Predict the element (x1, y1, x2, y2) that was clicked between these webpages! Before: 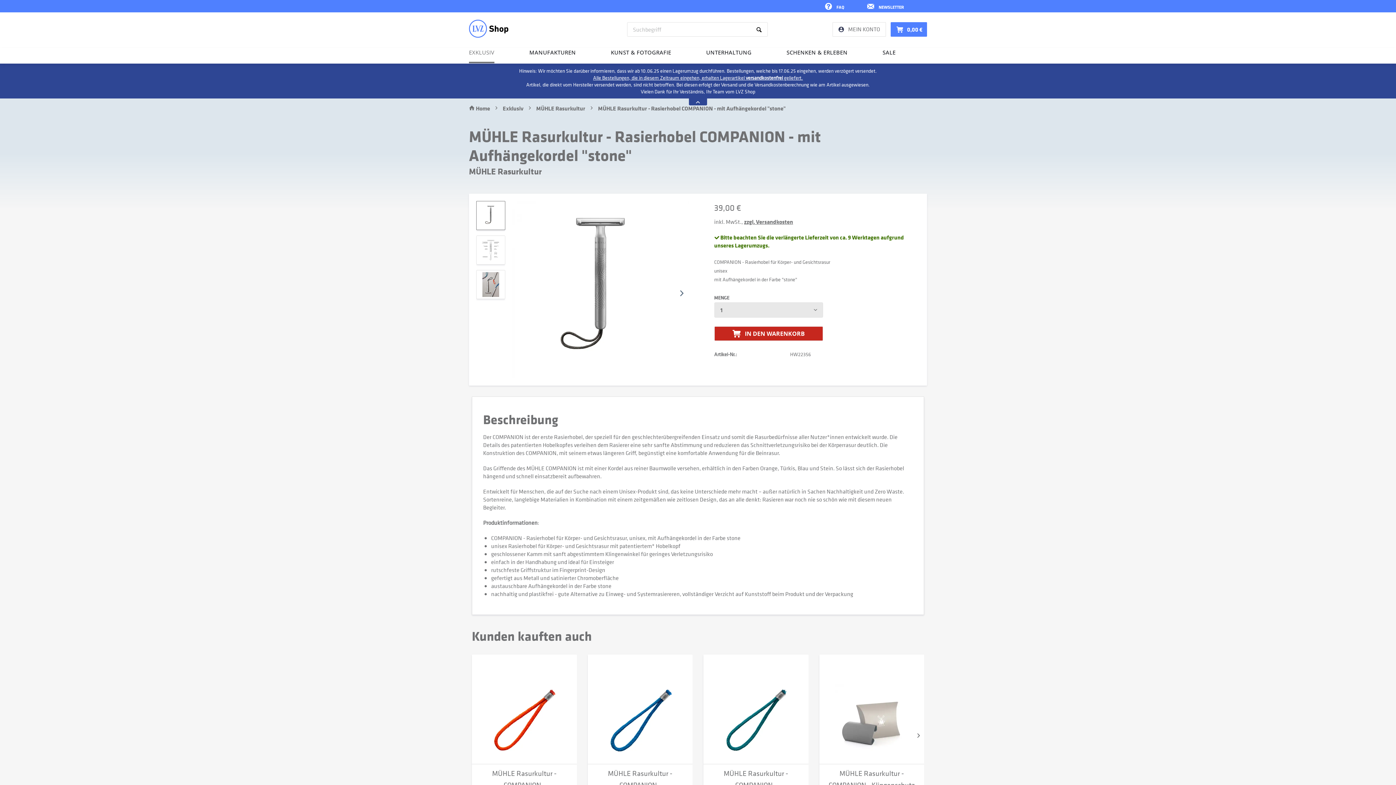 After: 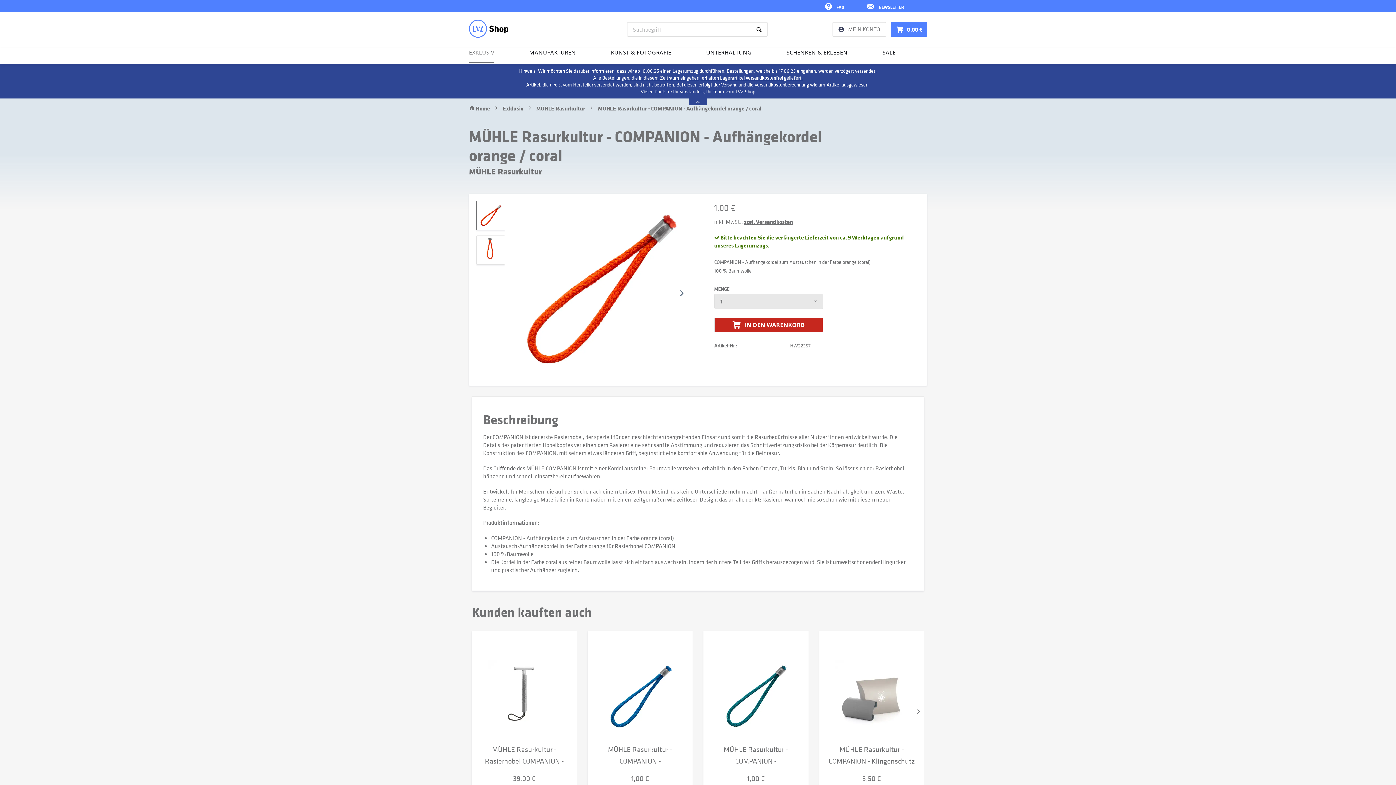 Action: bbox: (472, 654, 576, 764)